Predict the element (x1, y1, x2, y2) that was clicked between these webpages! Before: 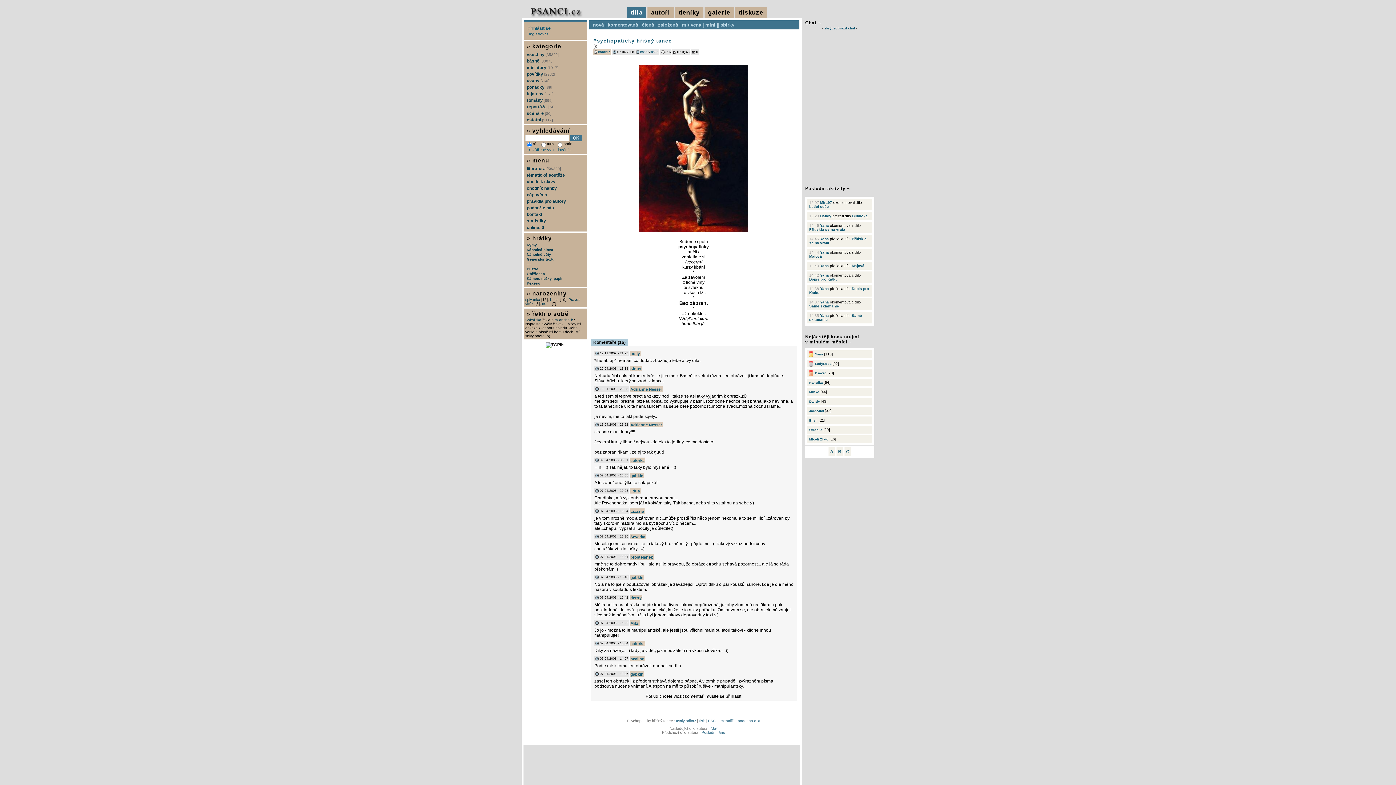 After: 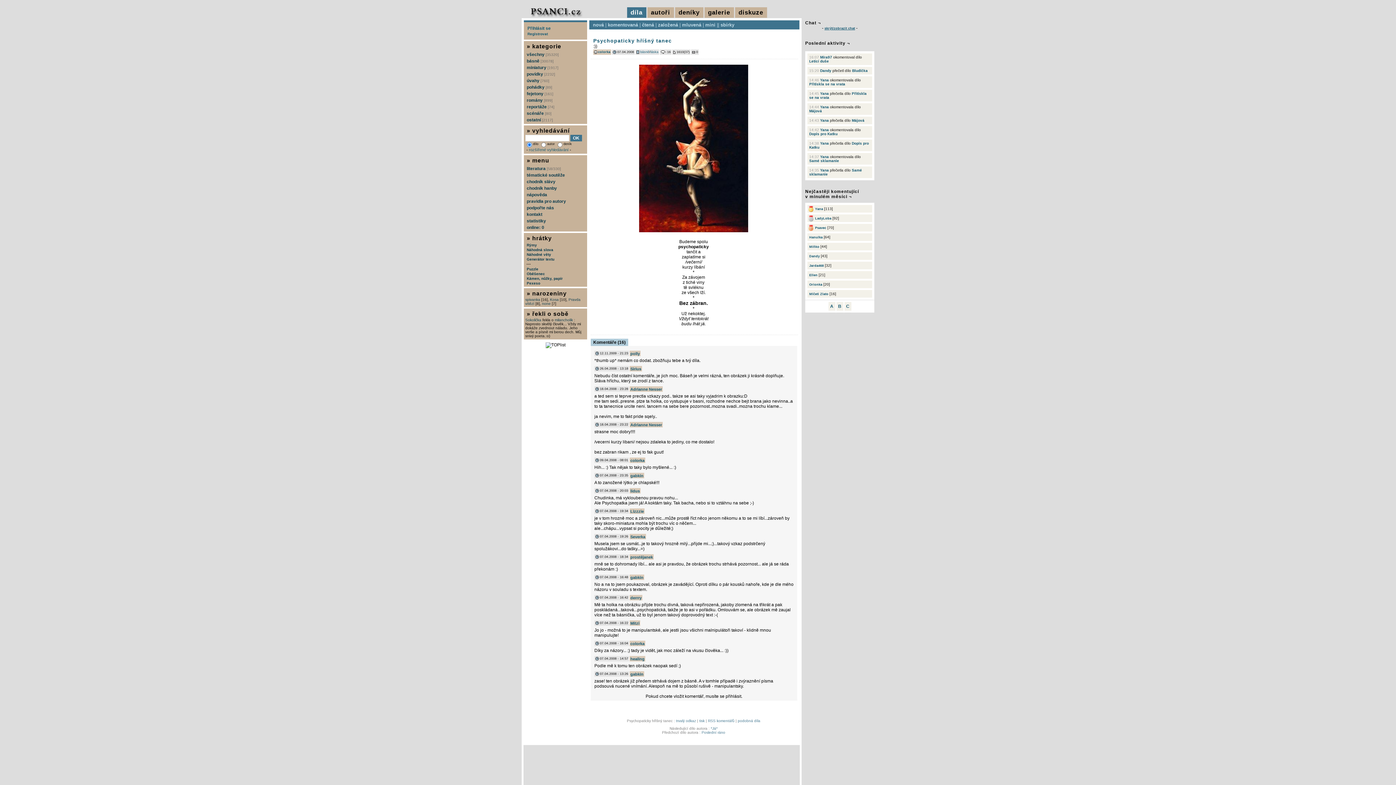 Action: label: skrýt/zobrazit chat bbox: (824, 26, 855, 30)